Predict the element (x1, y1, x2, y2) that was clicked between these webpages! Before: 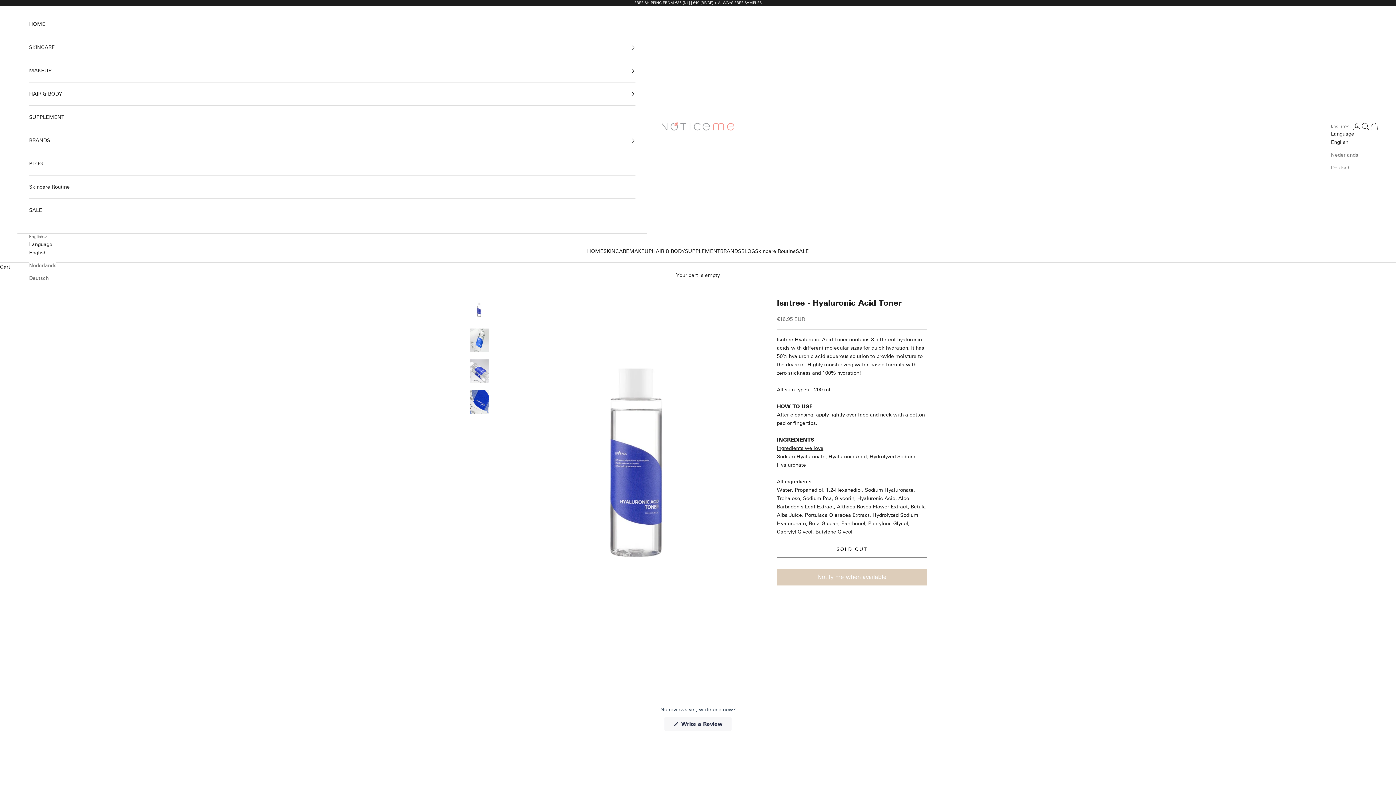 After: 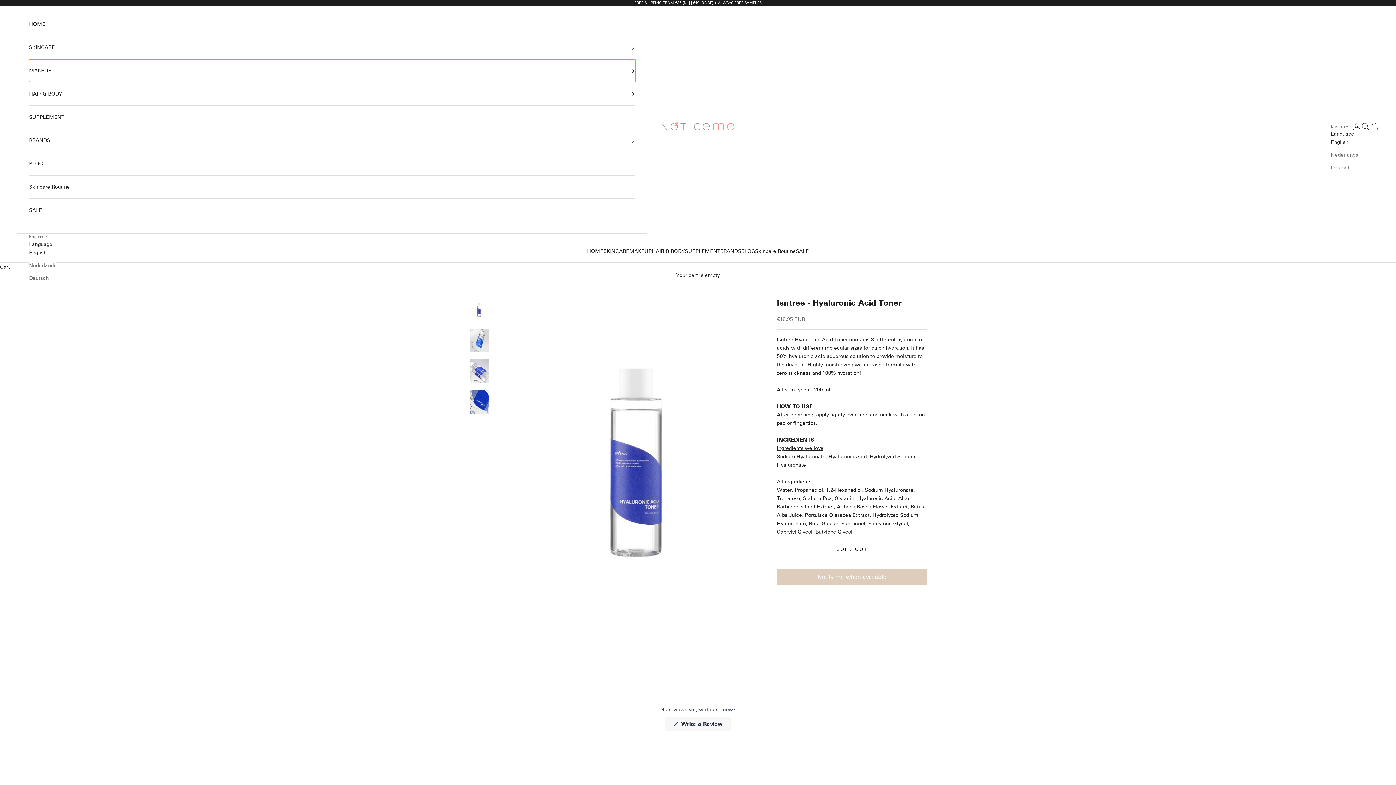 Action: label: MAKEUP bbox: (29, 59, 635, 82)